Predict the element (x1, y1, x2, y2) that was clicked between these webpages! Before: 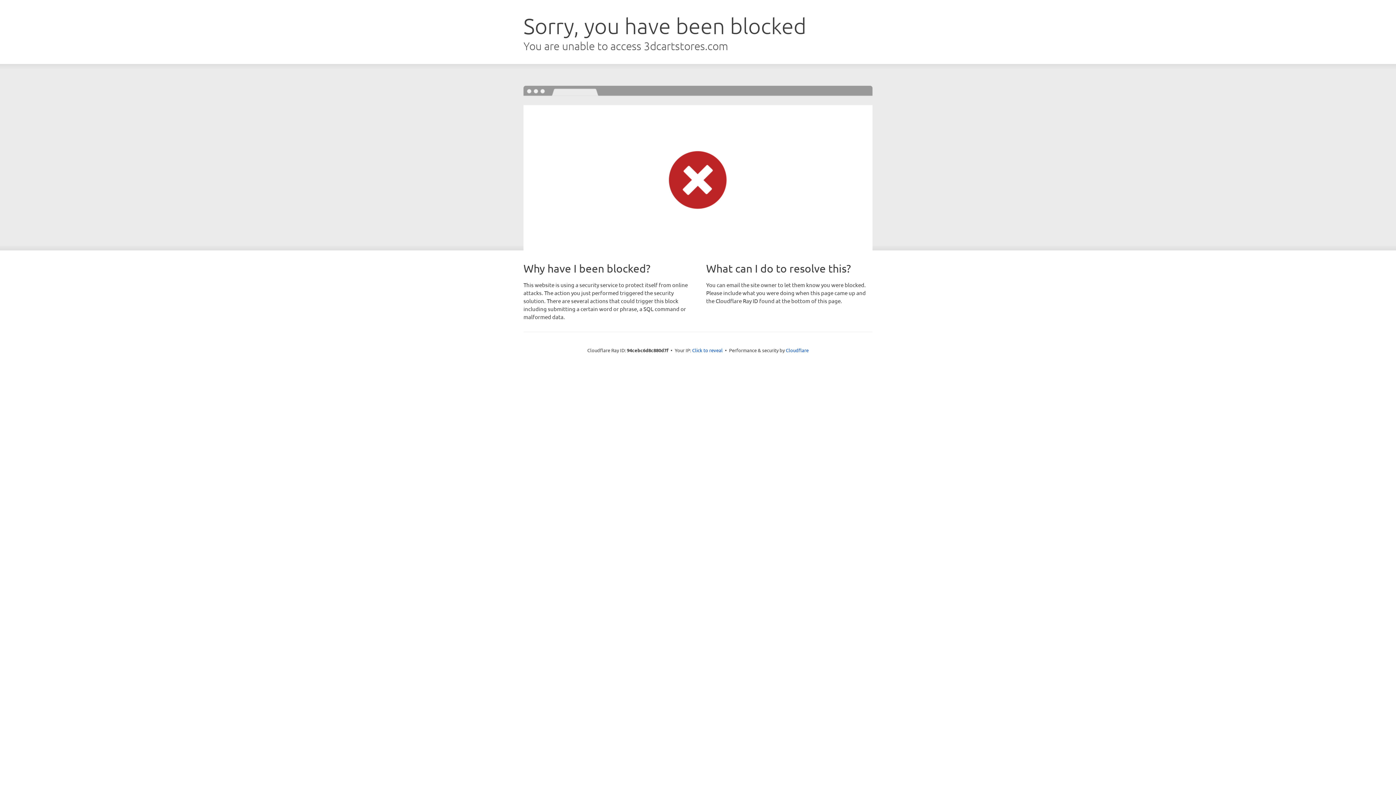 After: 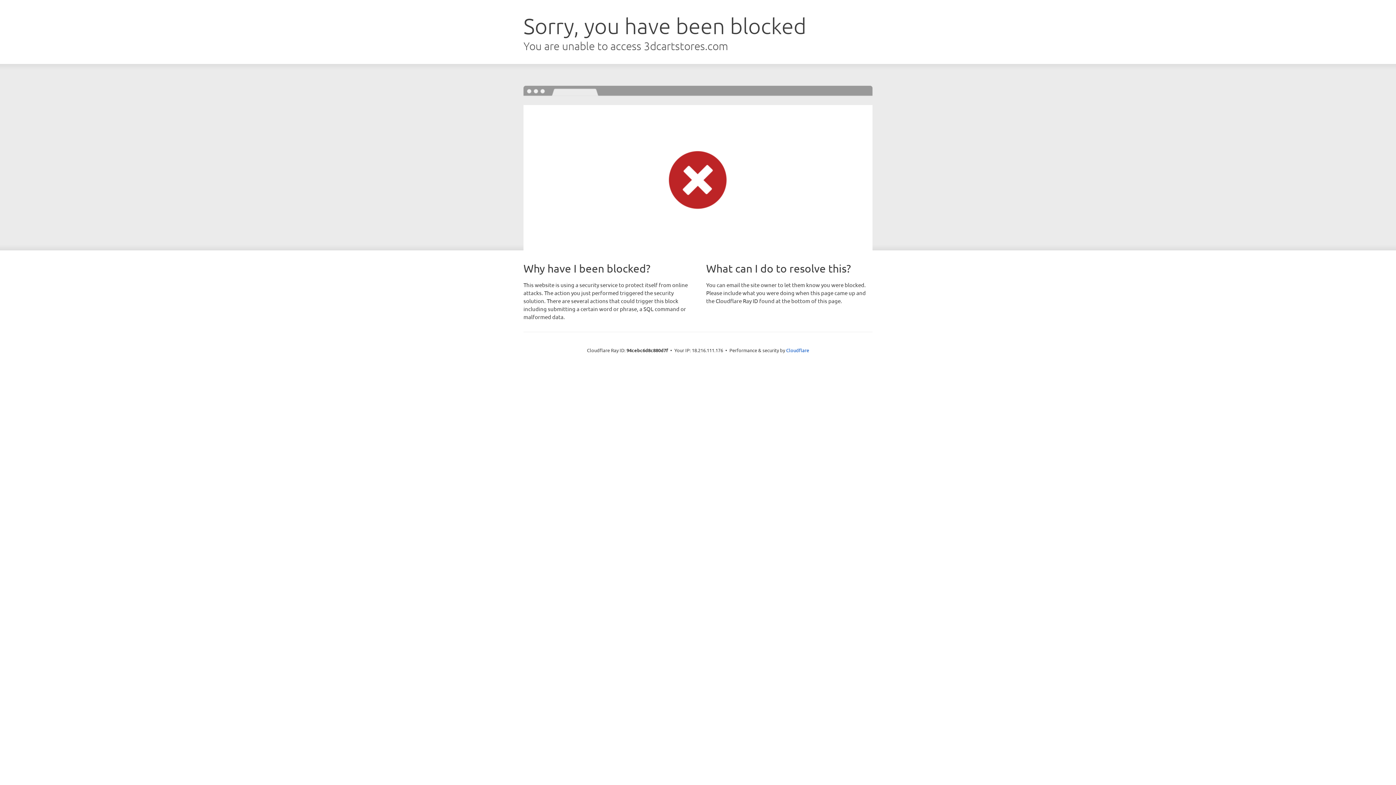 Action: label: Click to reveal bbox: (692, 346, 722, 353)